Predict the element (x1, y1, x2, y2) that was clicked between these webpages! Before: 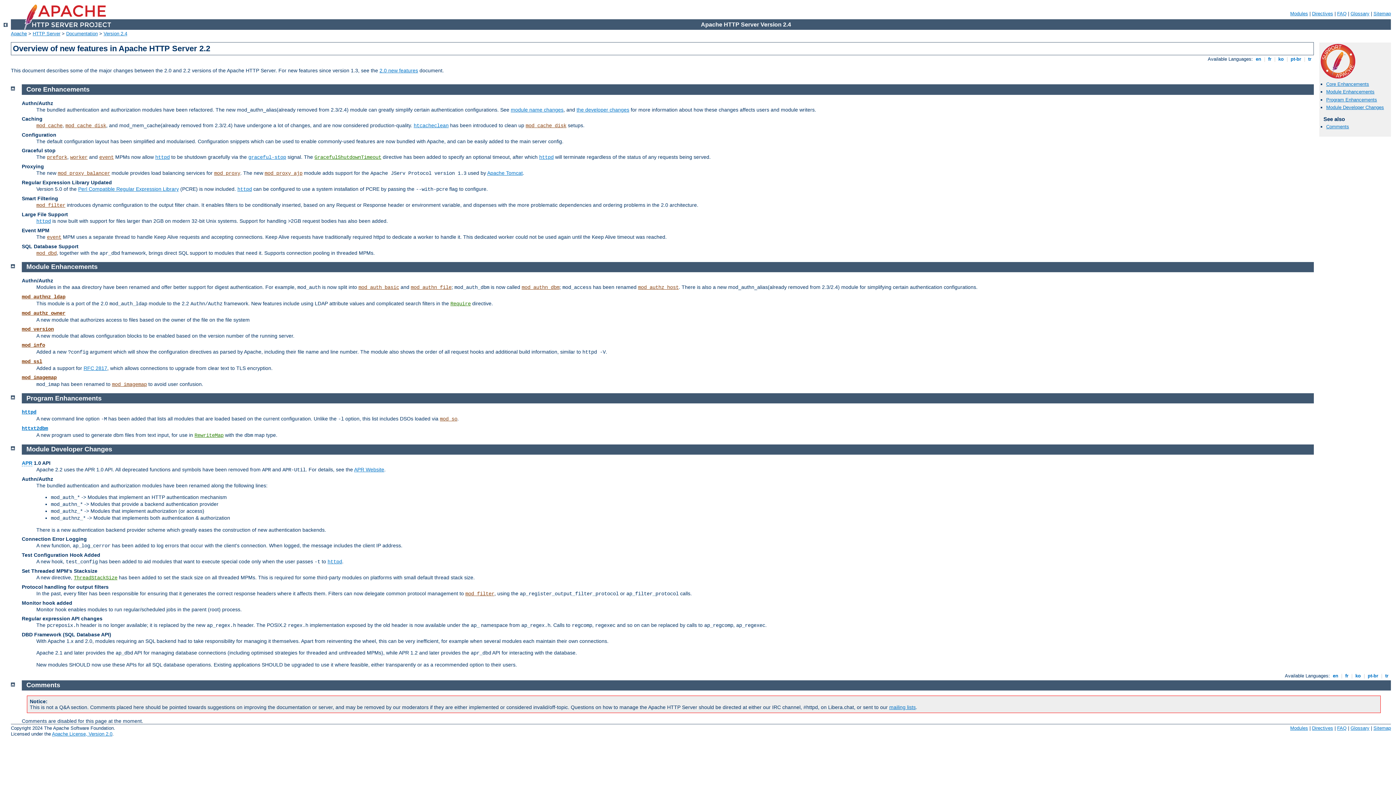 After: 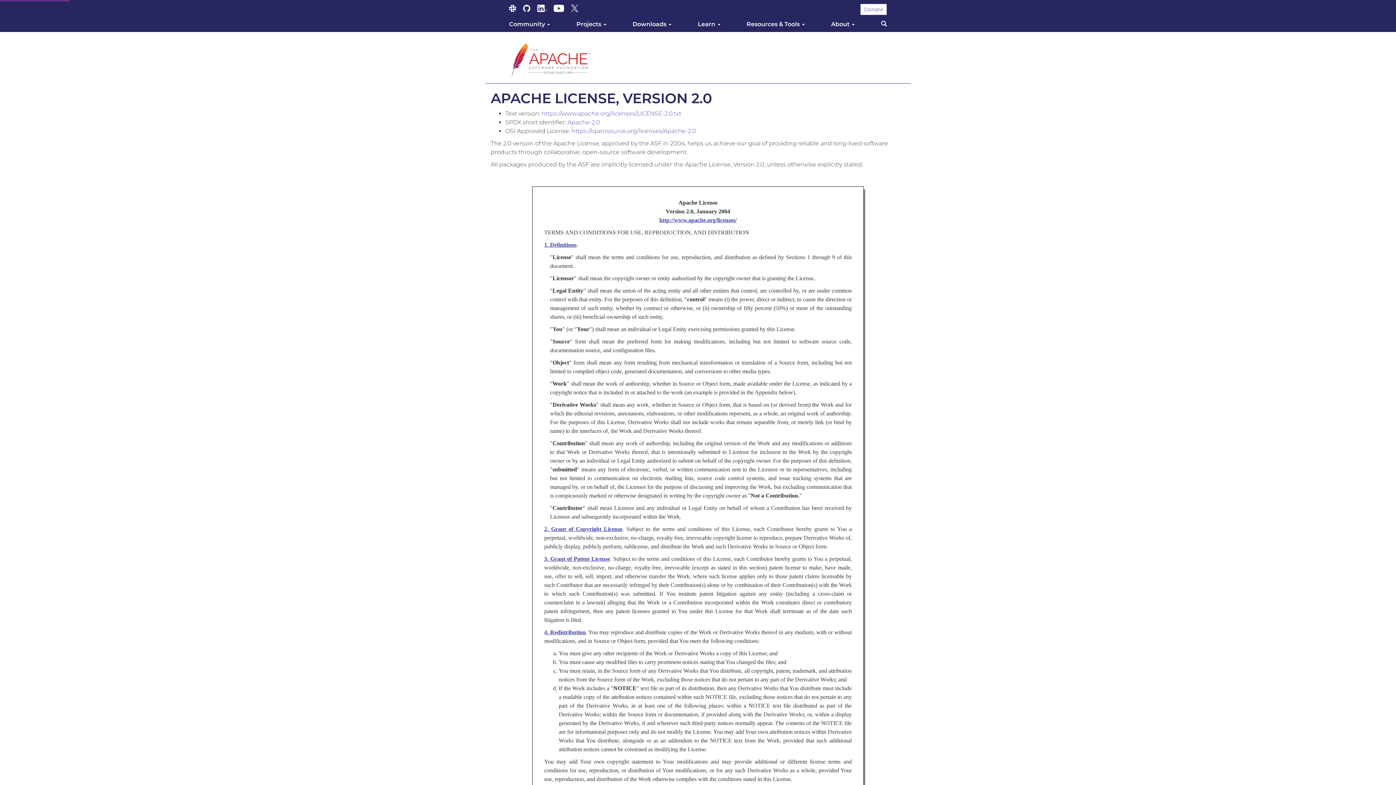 Action: label: Apache License, Version 2.0 bbox: (52, 731, 112, 736)